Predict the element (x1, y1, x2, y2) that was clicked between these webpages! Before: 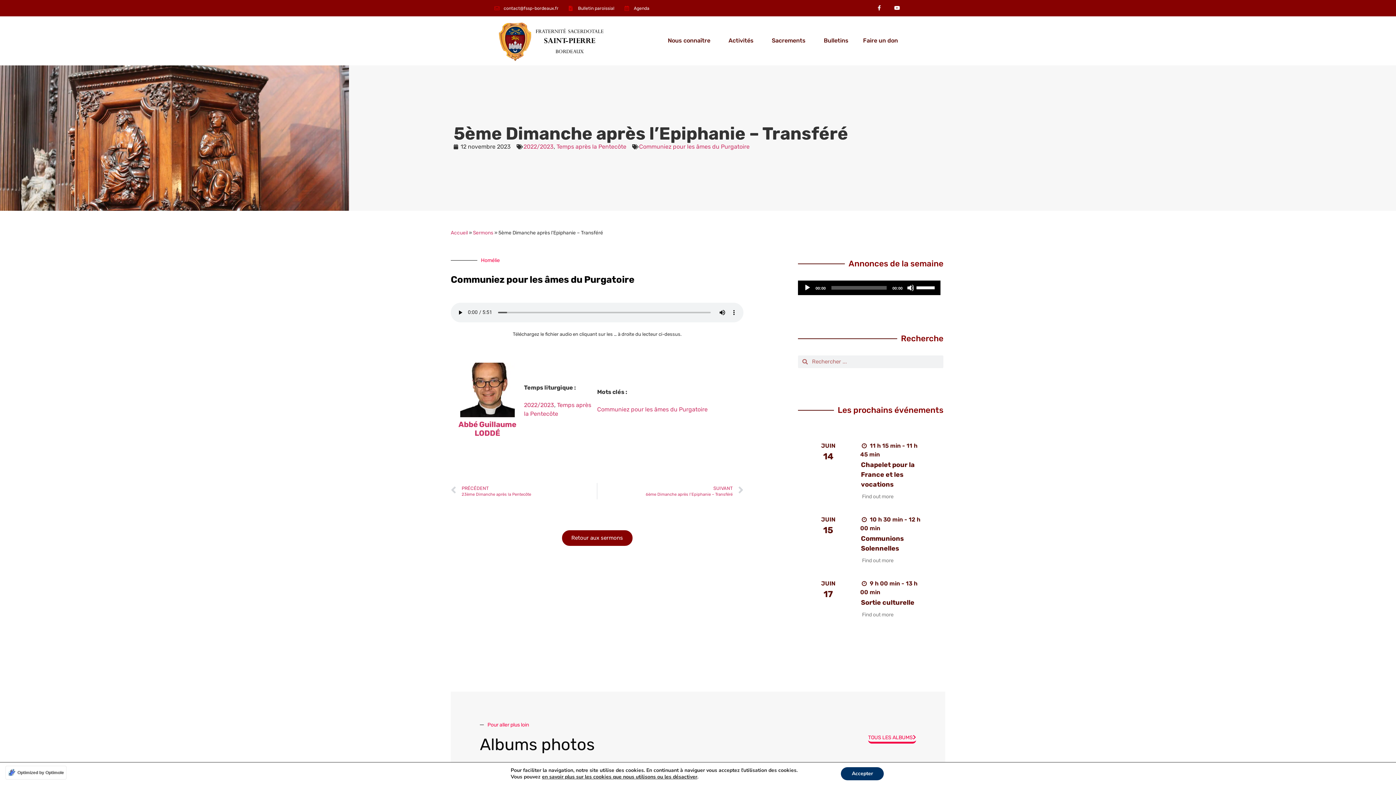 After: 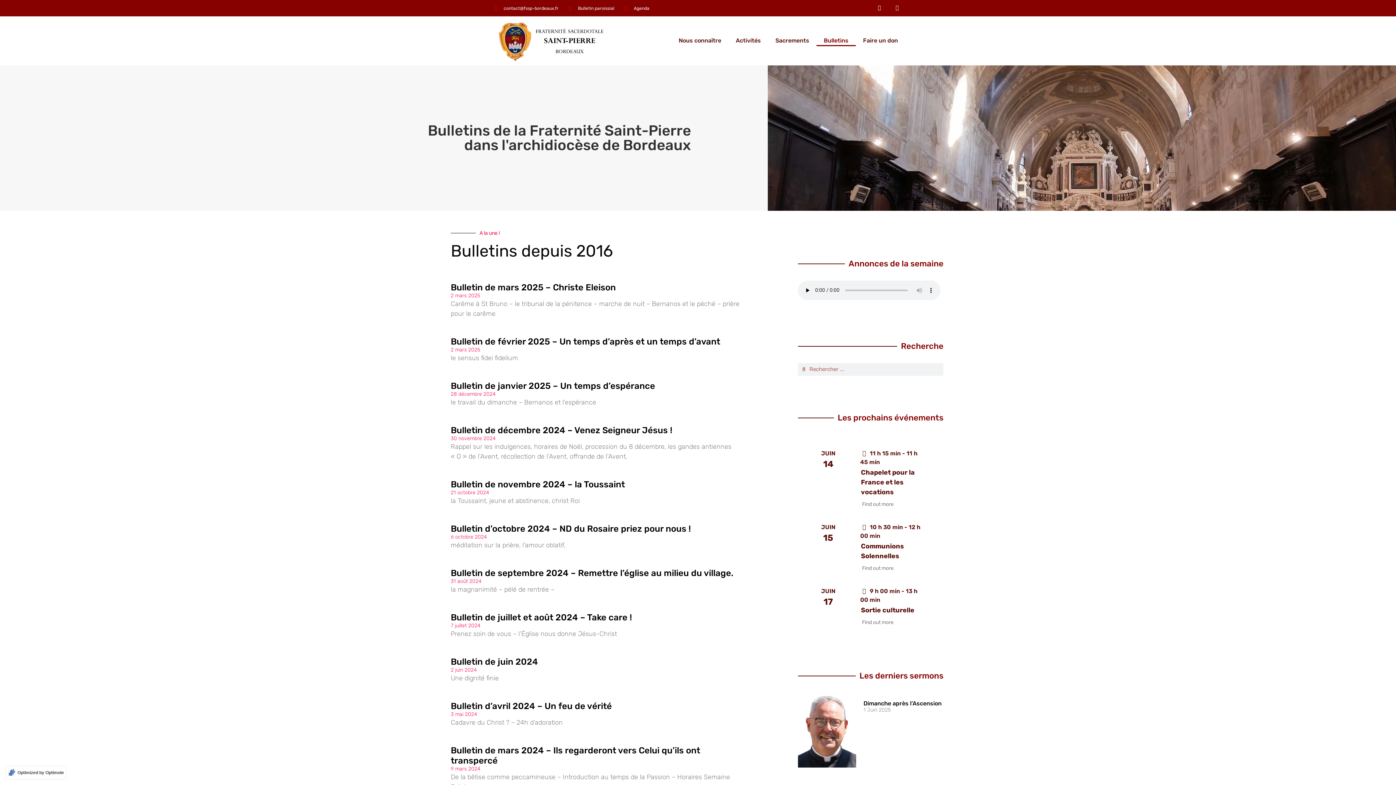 Action: bbox: (816, 35, 856, 46) label: Bulletins